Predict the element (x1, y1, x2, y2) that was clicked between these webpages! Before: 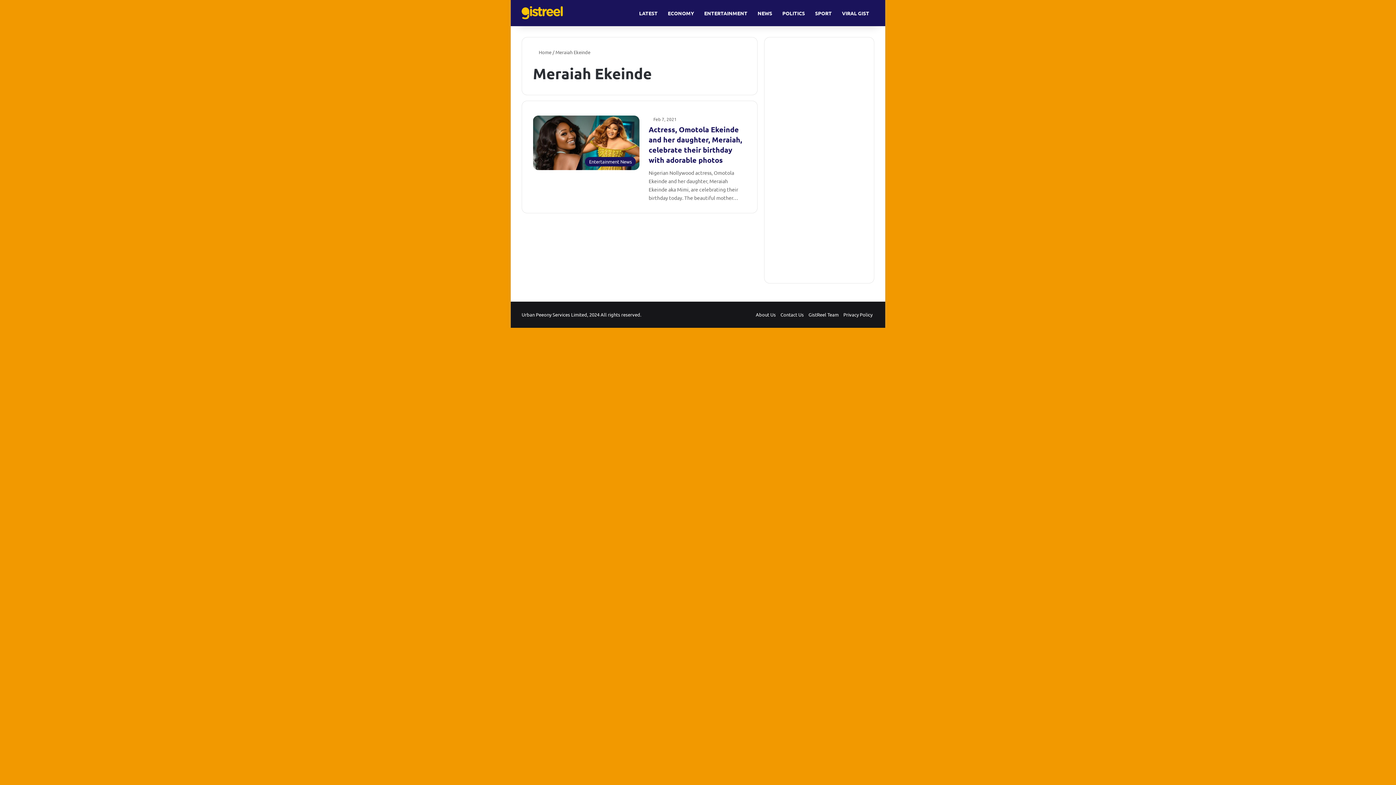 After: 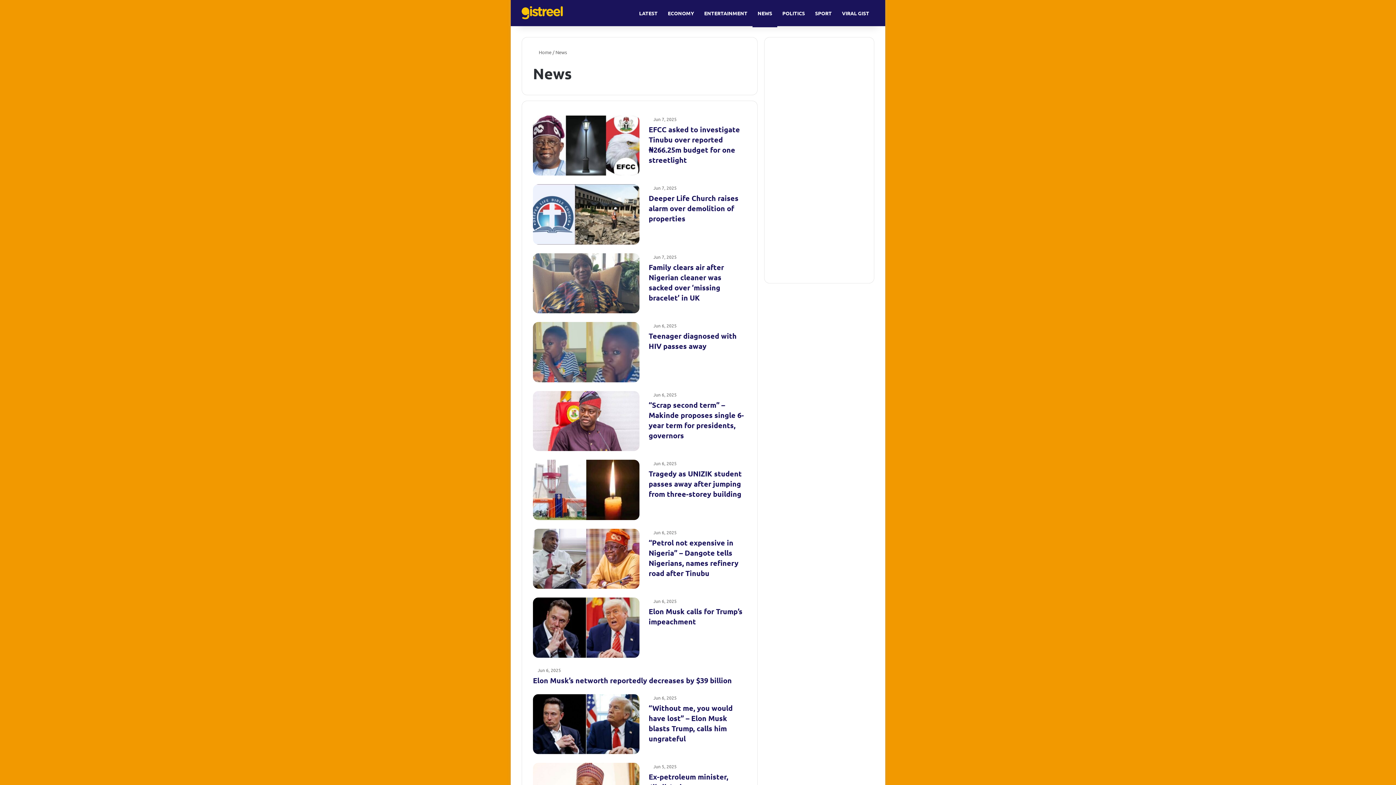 Action: bbox: (752, 0, 777, 26) label: NEWS